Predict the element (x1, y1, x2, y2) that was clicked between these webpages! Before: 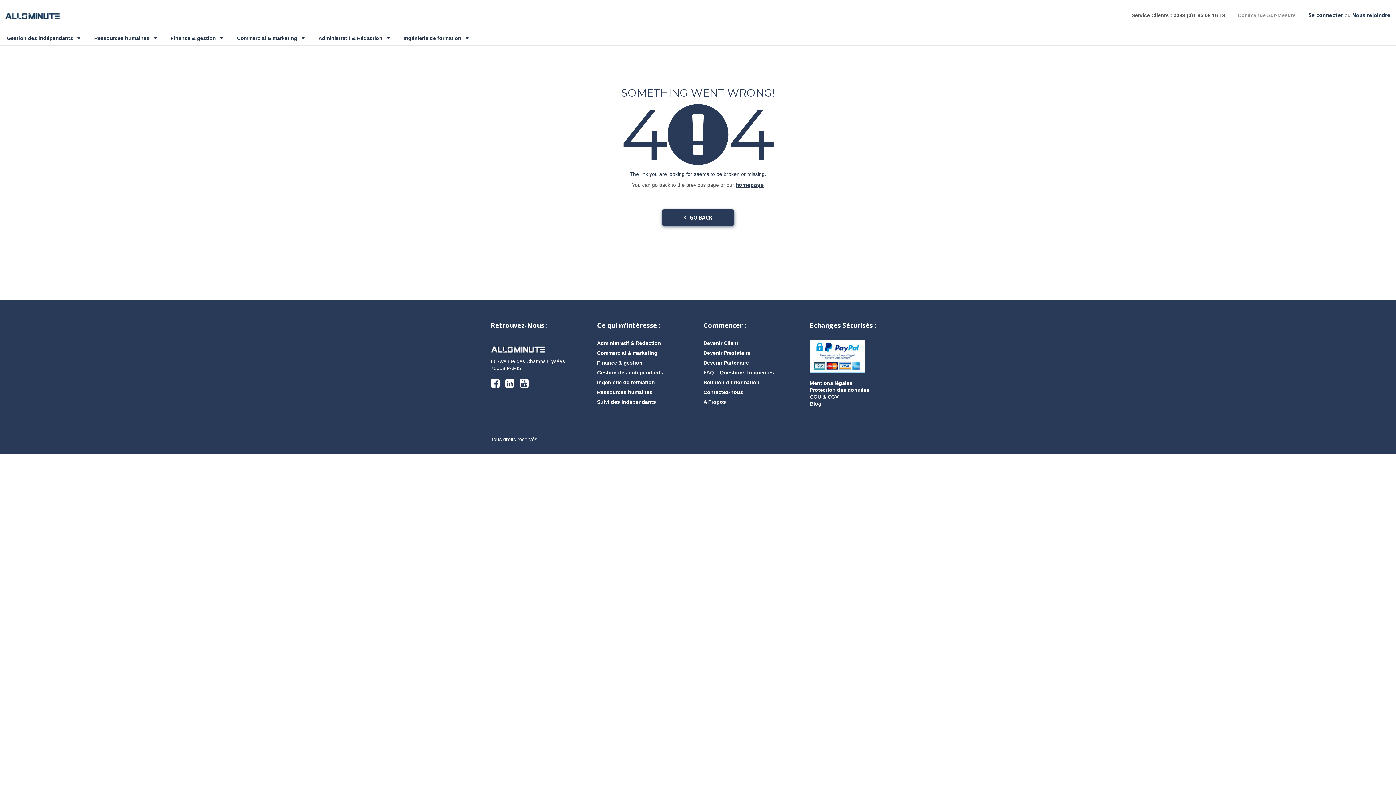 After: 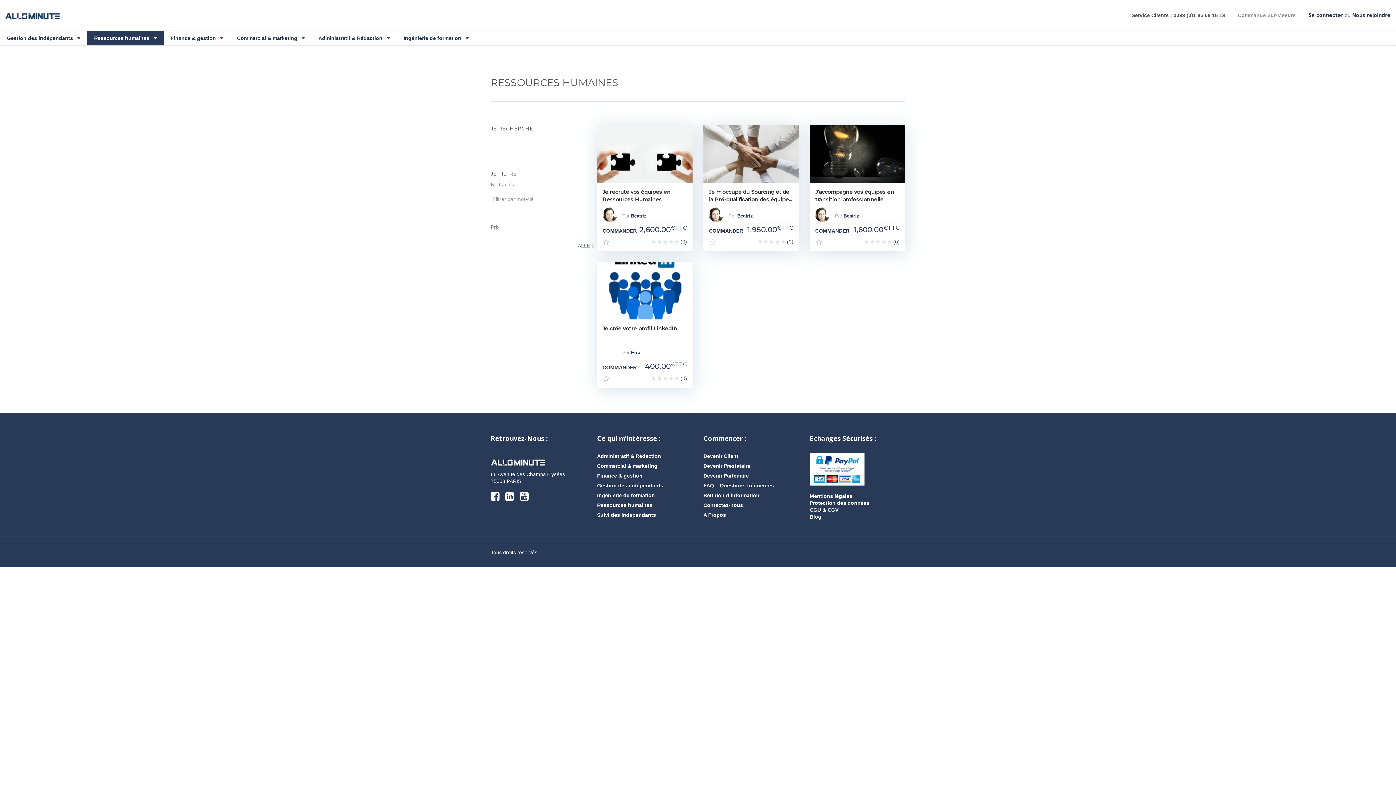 Action: bbox: (87, 30, 163, 45) label: Ressources humaines 